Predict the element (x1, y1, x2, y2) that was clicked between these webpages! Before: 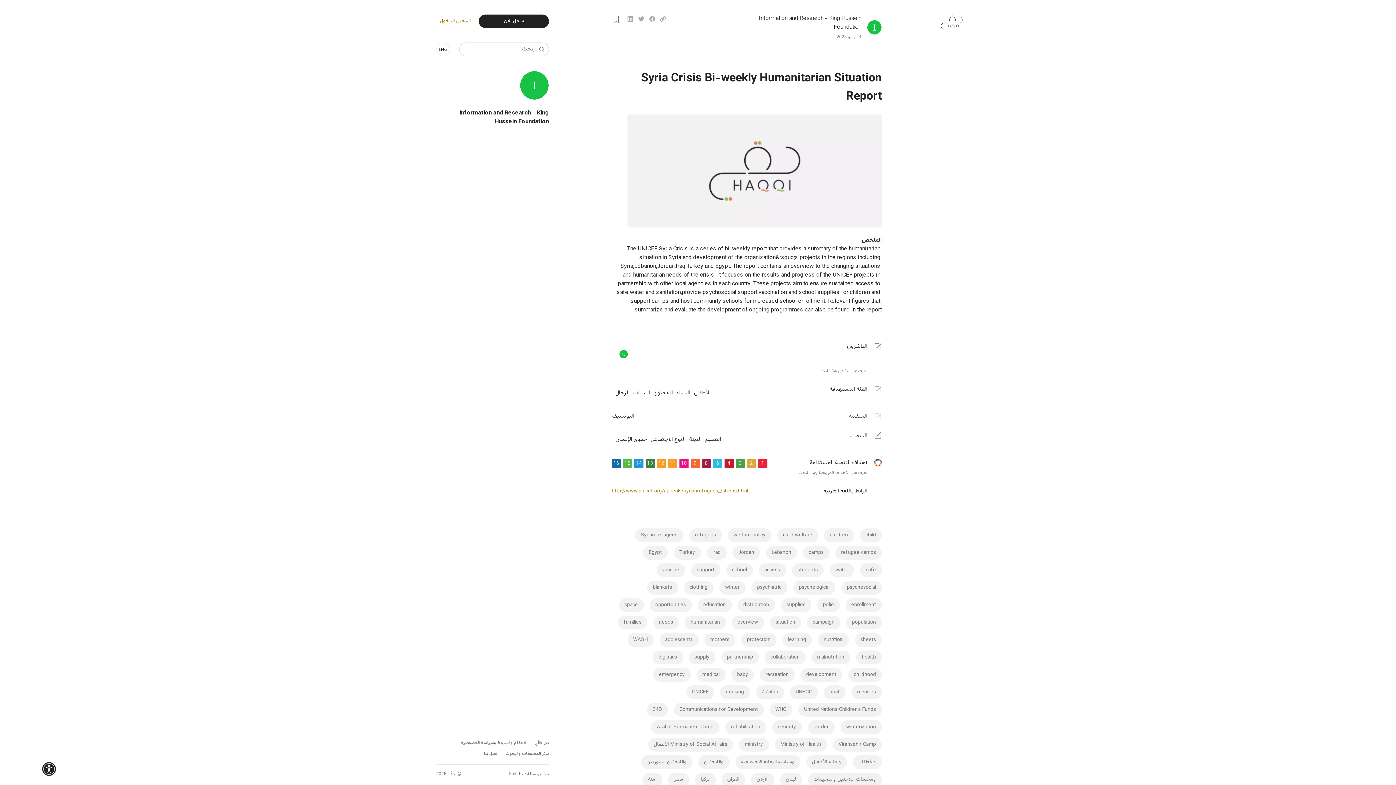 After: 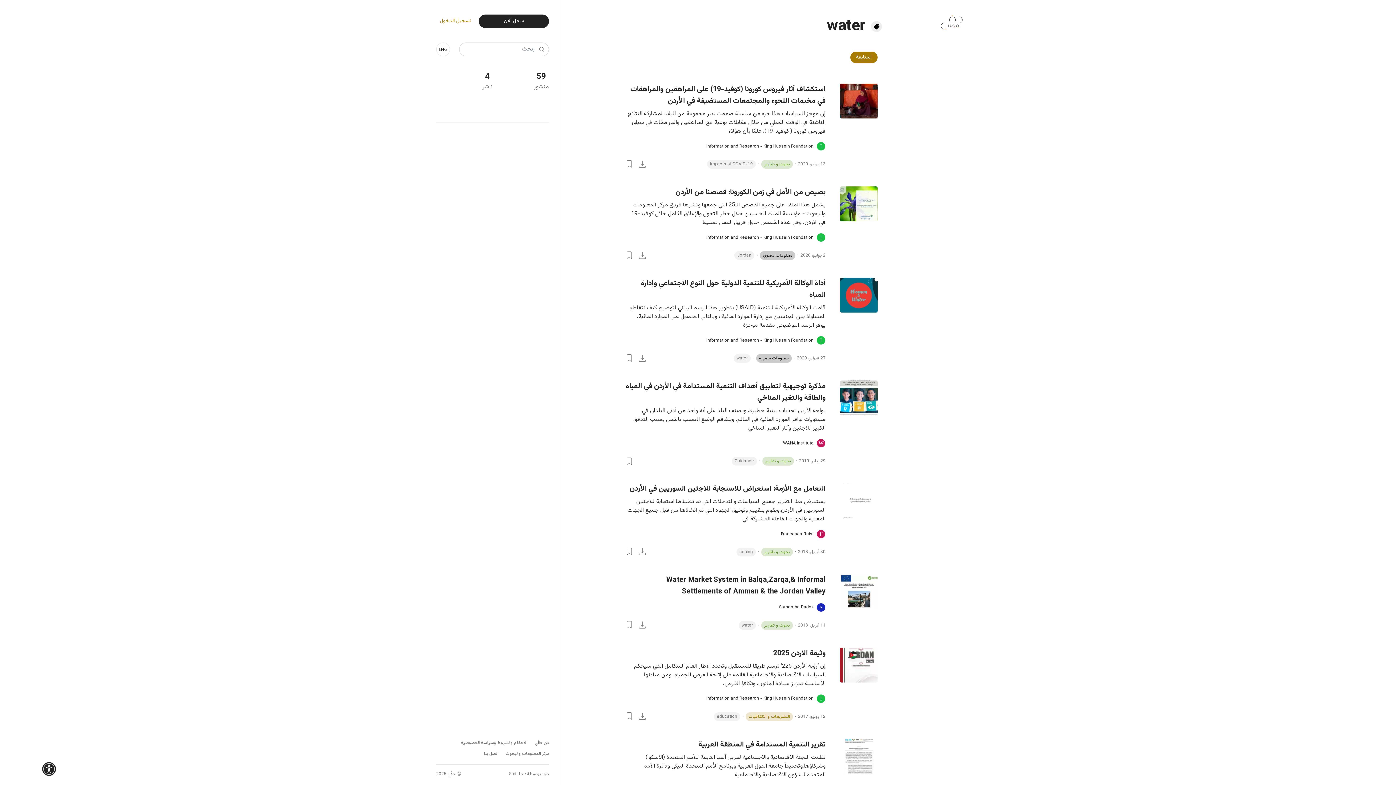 Action: bbox: (829, 563, 854, 577) label: water